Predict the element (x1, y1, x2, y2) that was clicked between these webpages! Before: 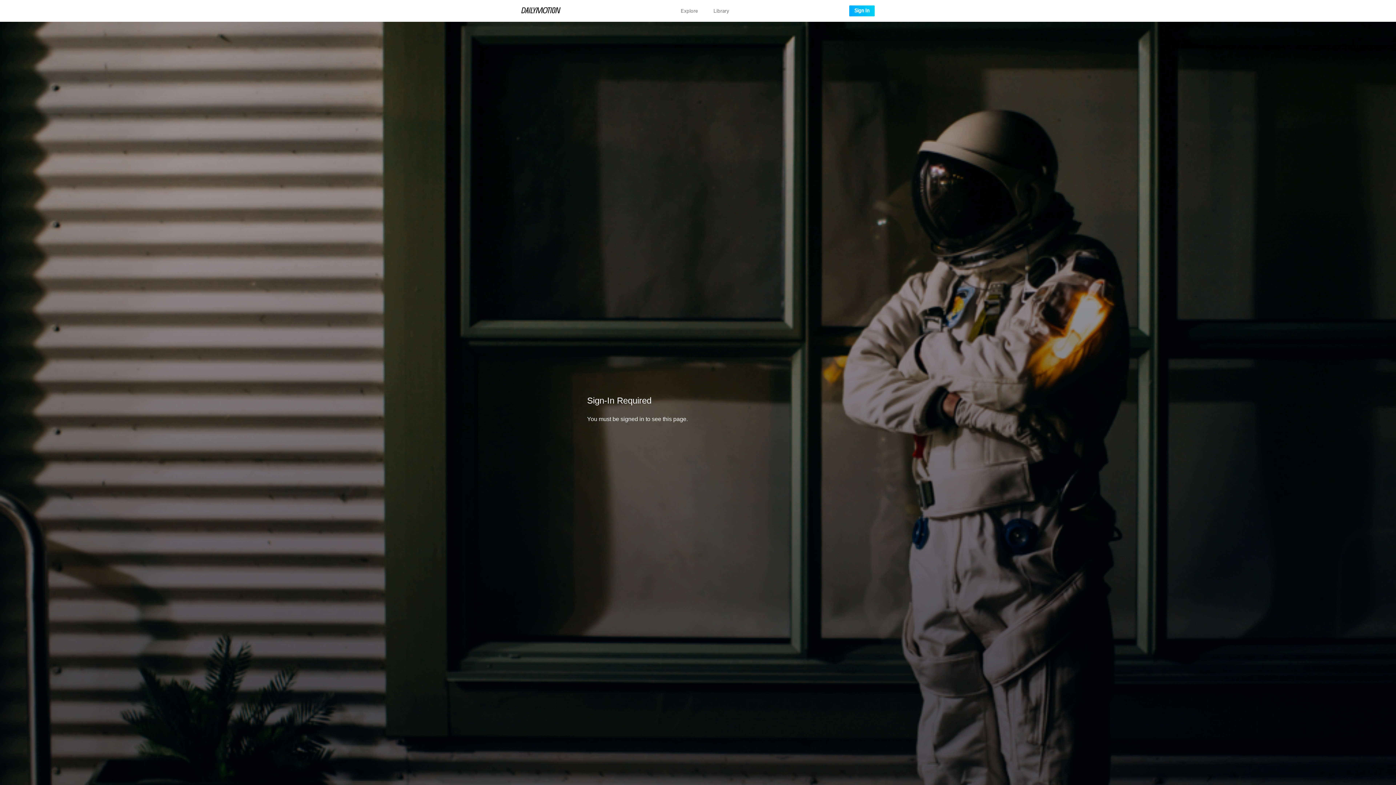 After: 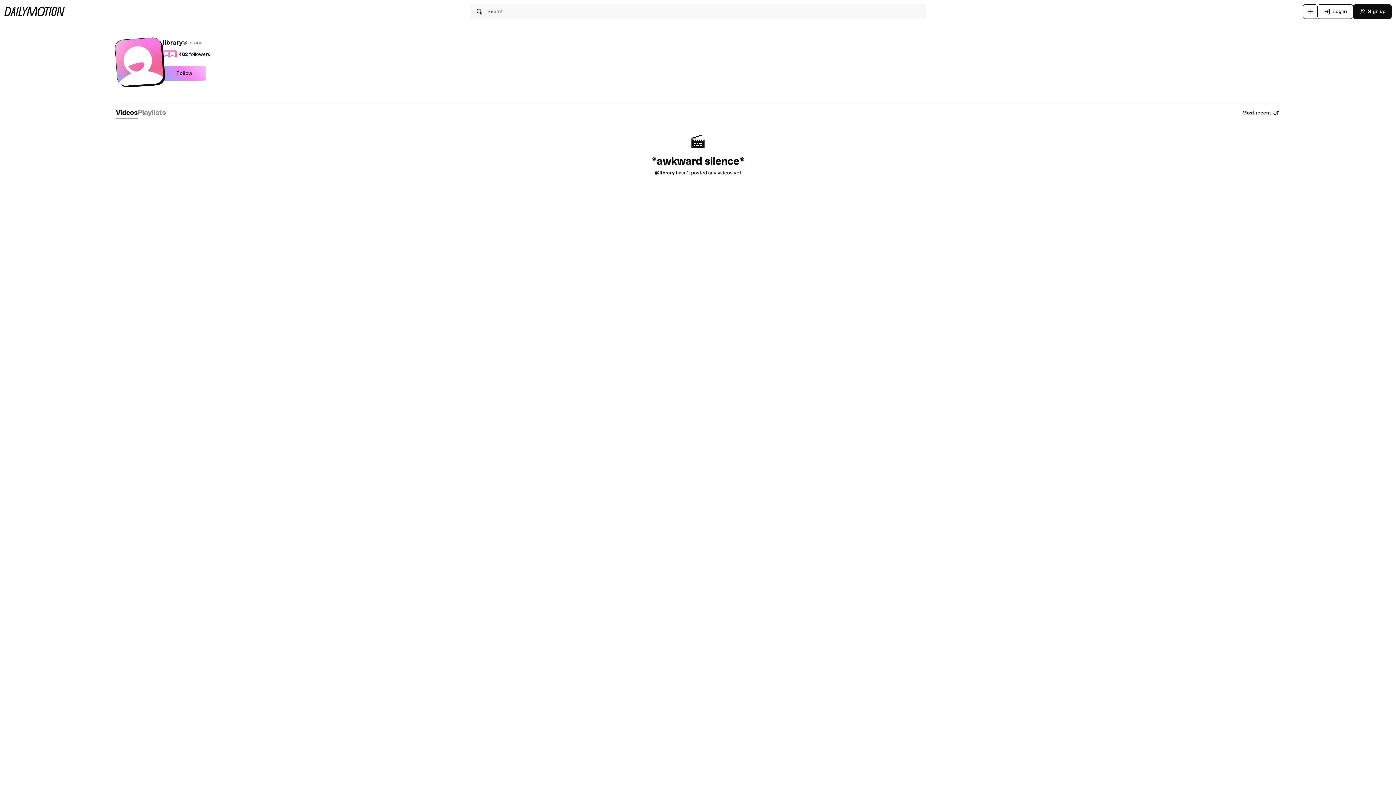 Action: bbox: (713, 8, 729, 13) label: Library